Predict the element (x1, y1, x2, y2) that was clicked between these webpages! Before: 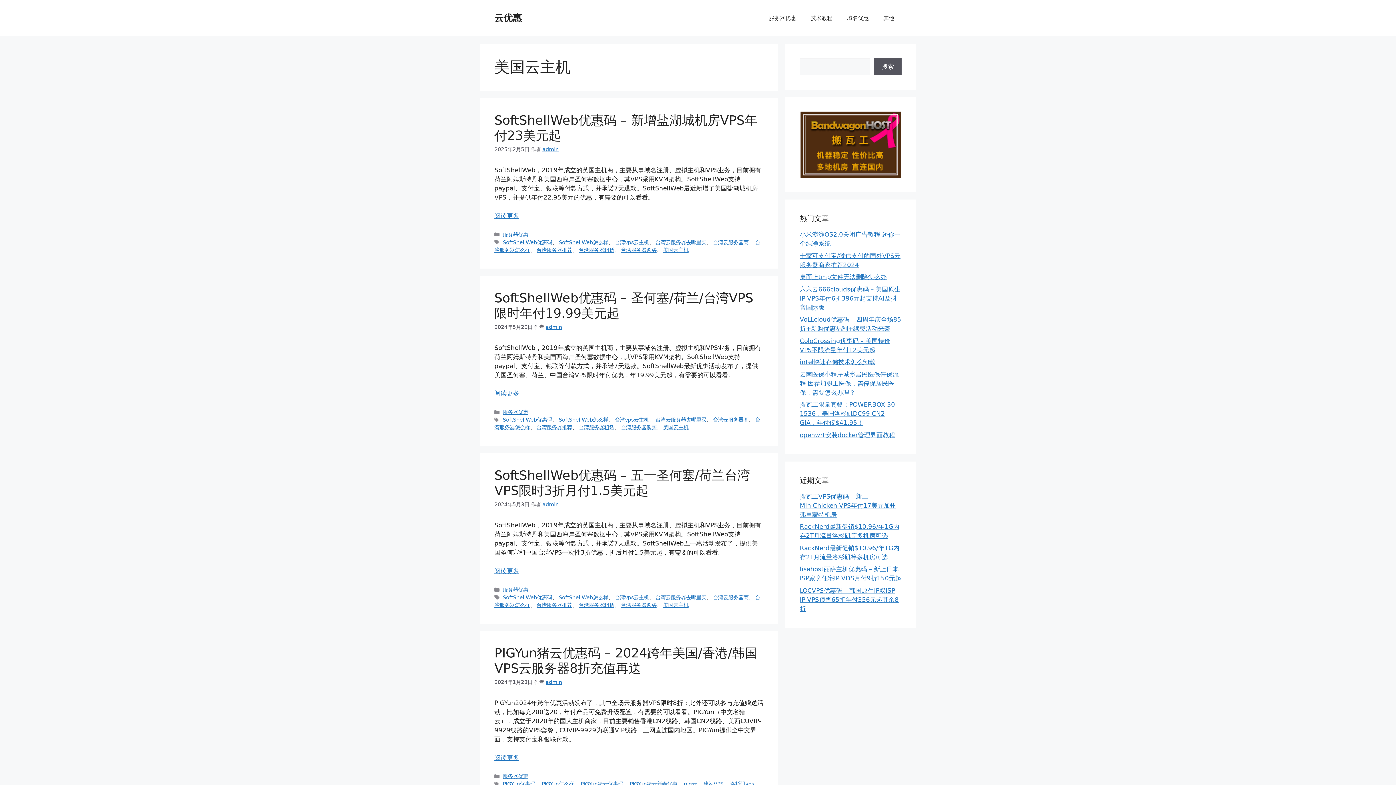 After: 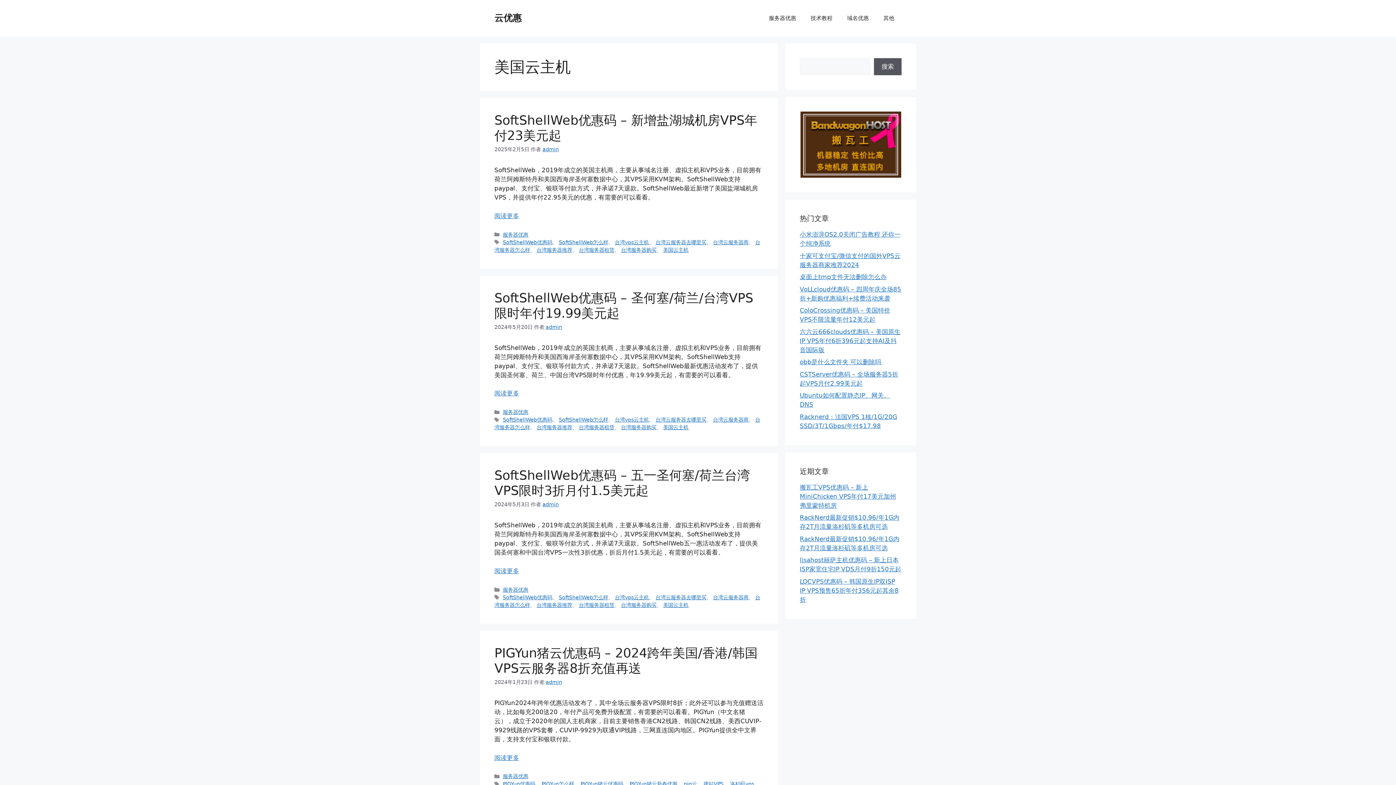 Action: bbox: (663, 602, 688, 608) label: 美国云主机